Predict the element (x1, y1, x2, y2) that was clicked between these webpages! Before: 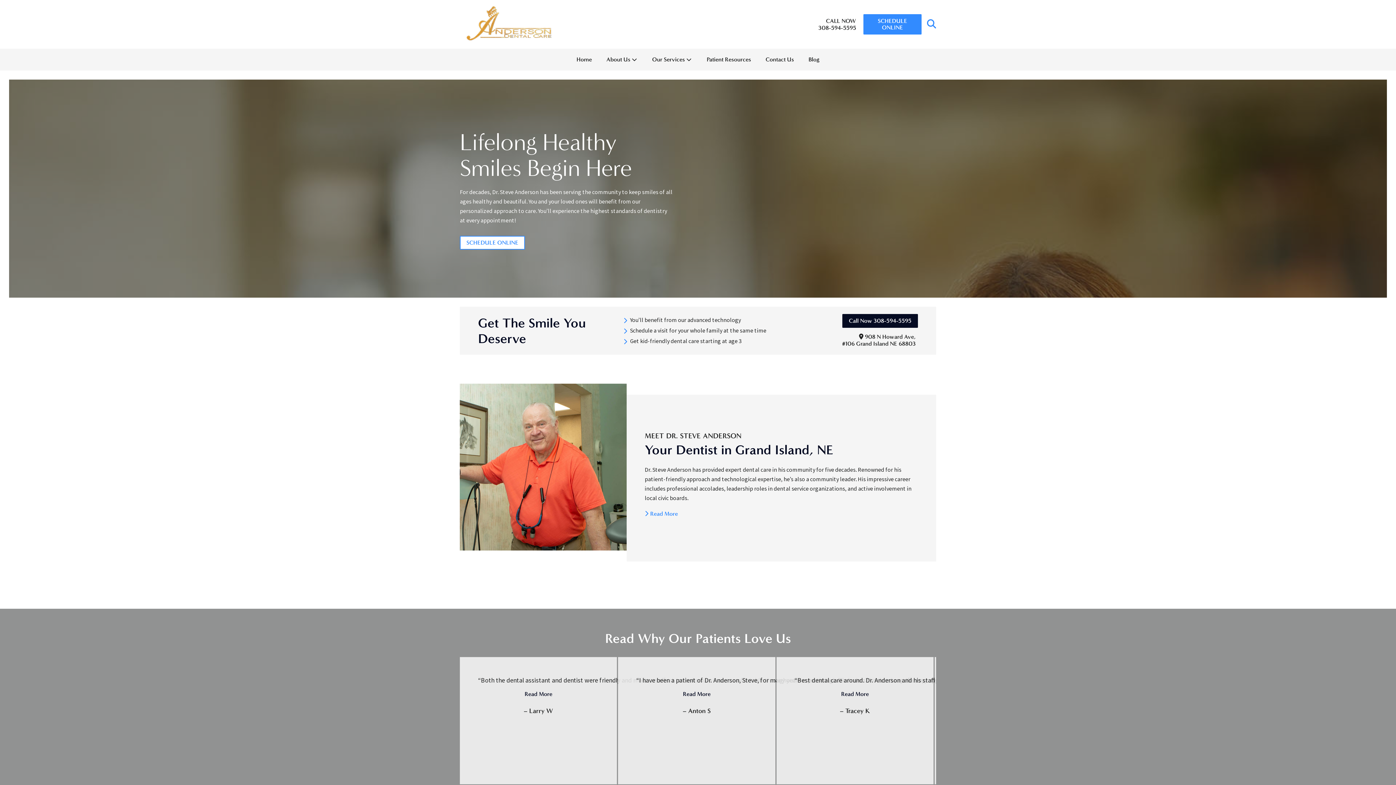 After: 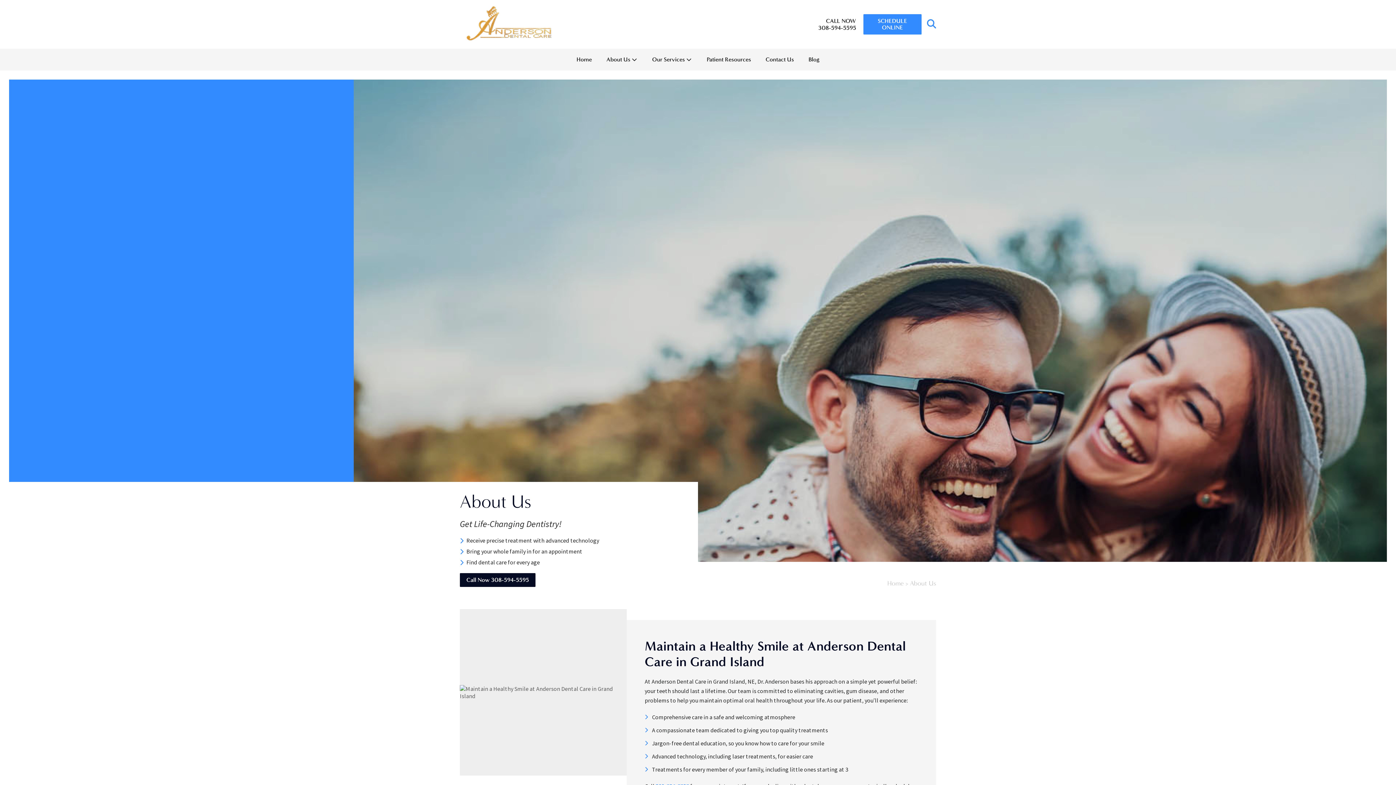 Action: bbox: (604, 48, 639, 70) label: About Us